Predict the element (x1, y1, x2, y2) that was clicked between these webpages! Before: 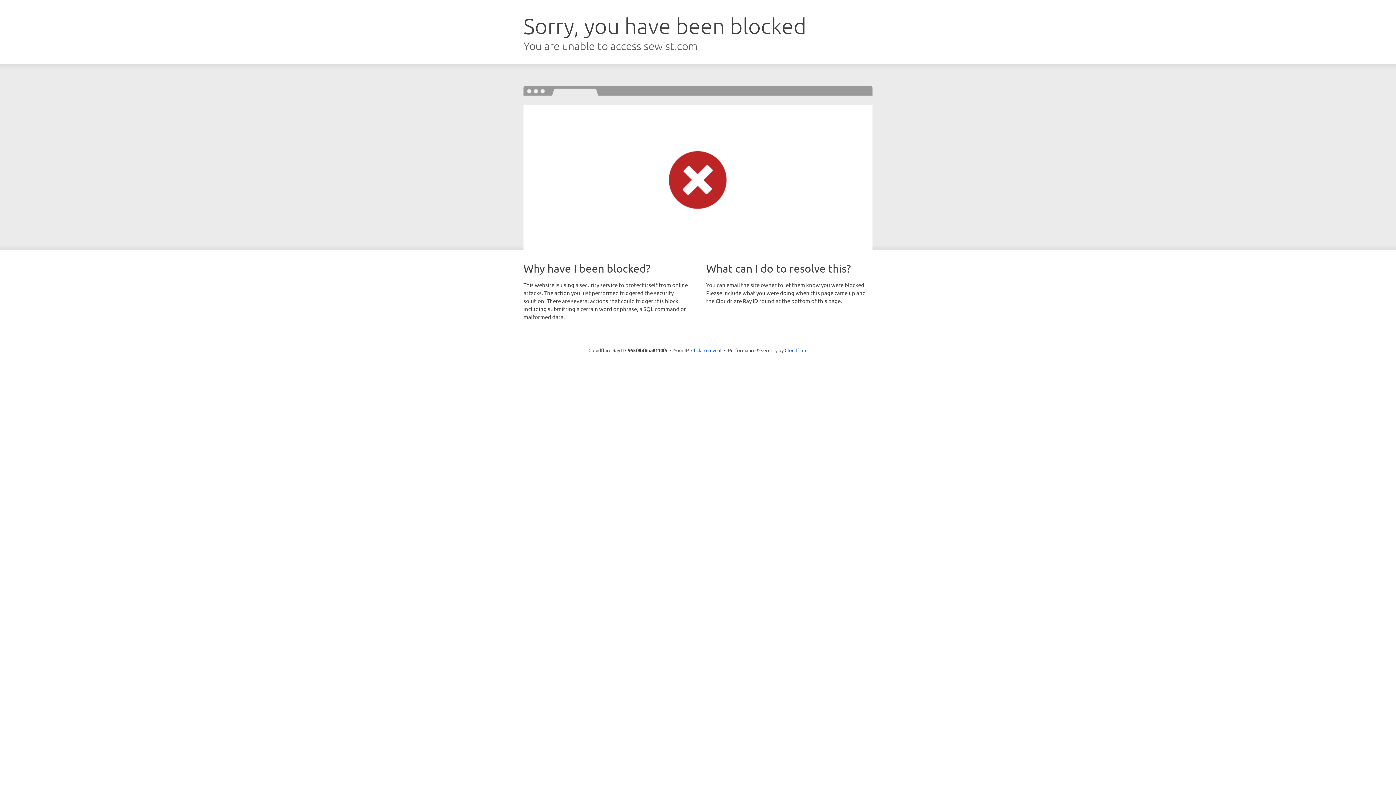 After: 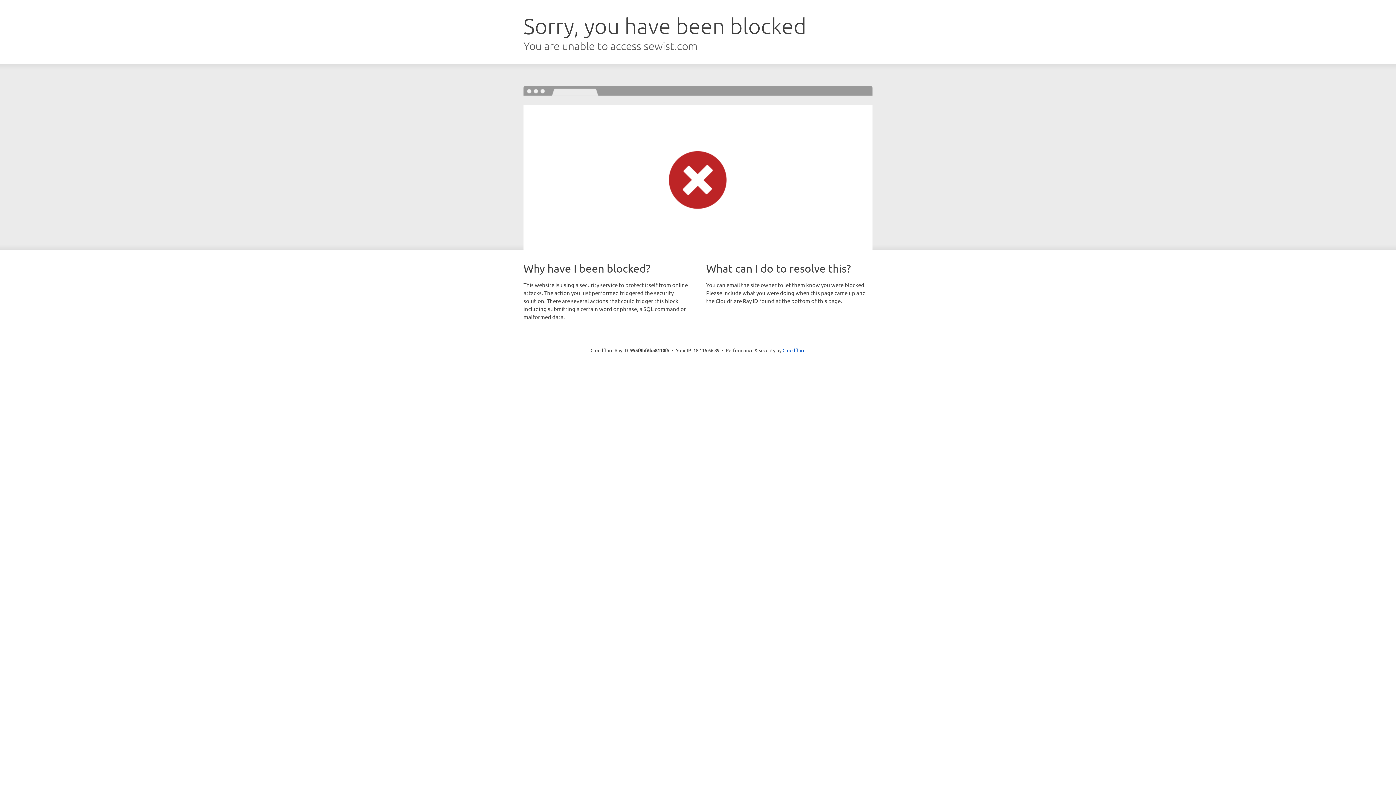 Action: label: Click to reveal bbox: (691, 346, 721, 353)